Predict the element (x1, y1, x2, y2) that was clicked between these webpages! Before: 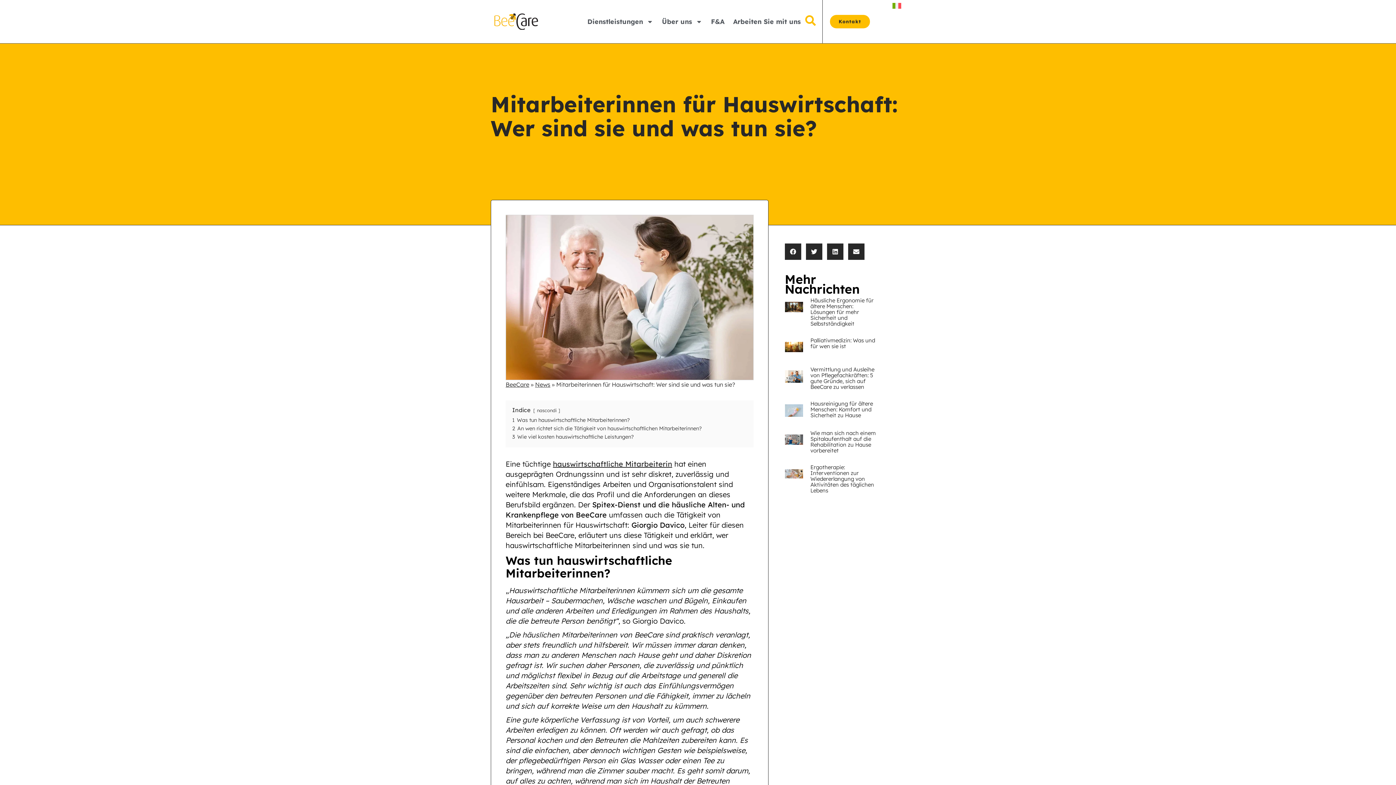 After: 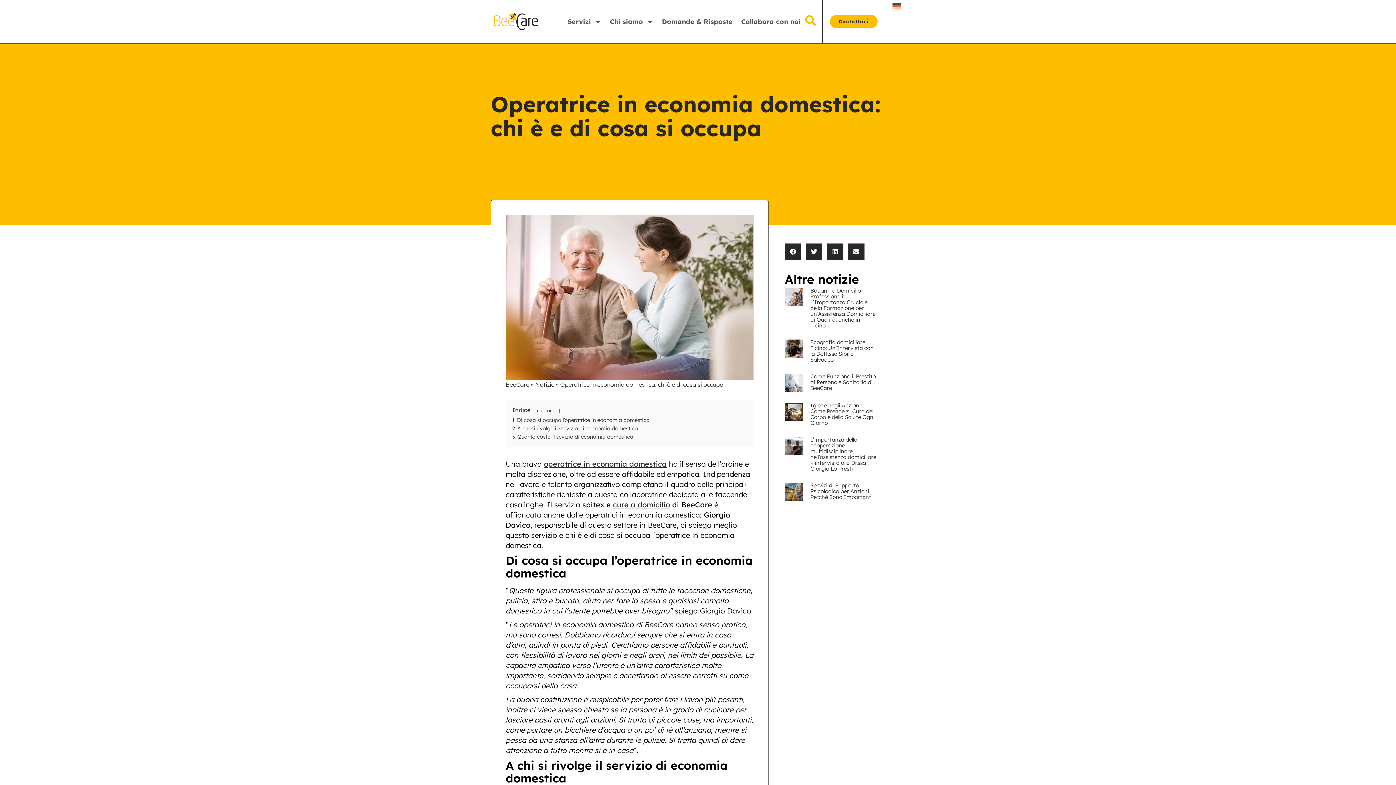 Action: bbox: (889, 0, 905, 10)